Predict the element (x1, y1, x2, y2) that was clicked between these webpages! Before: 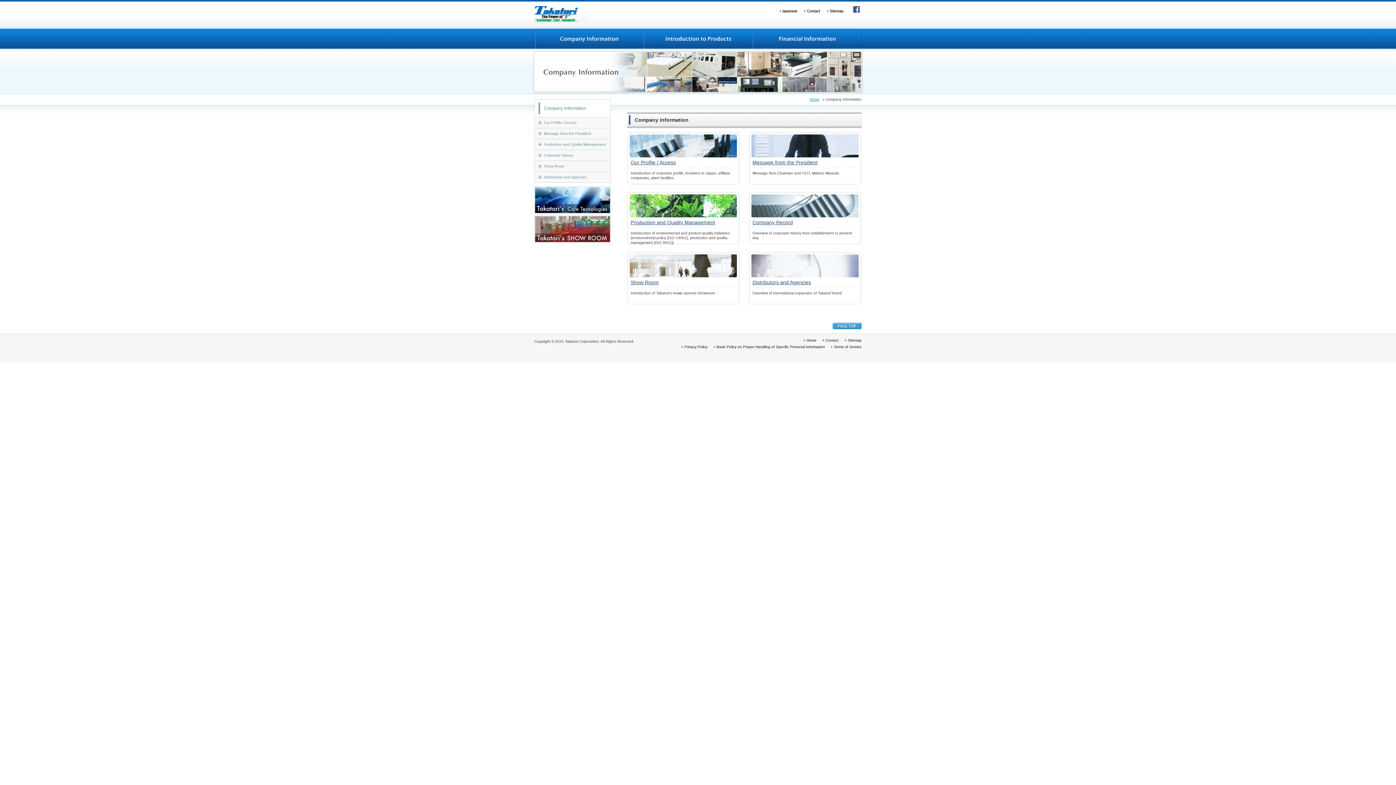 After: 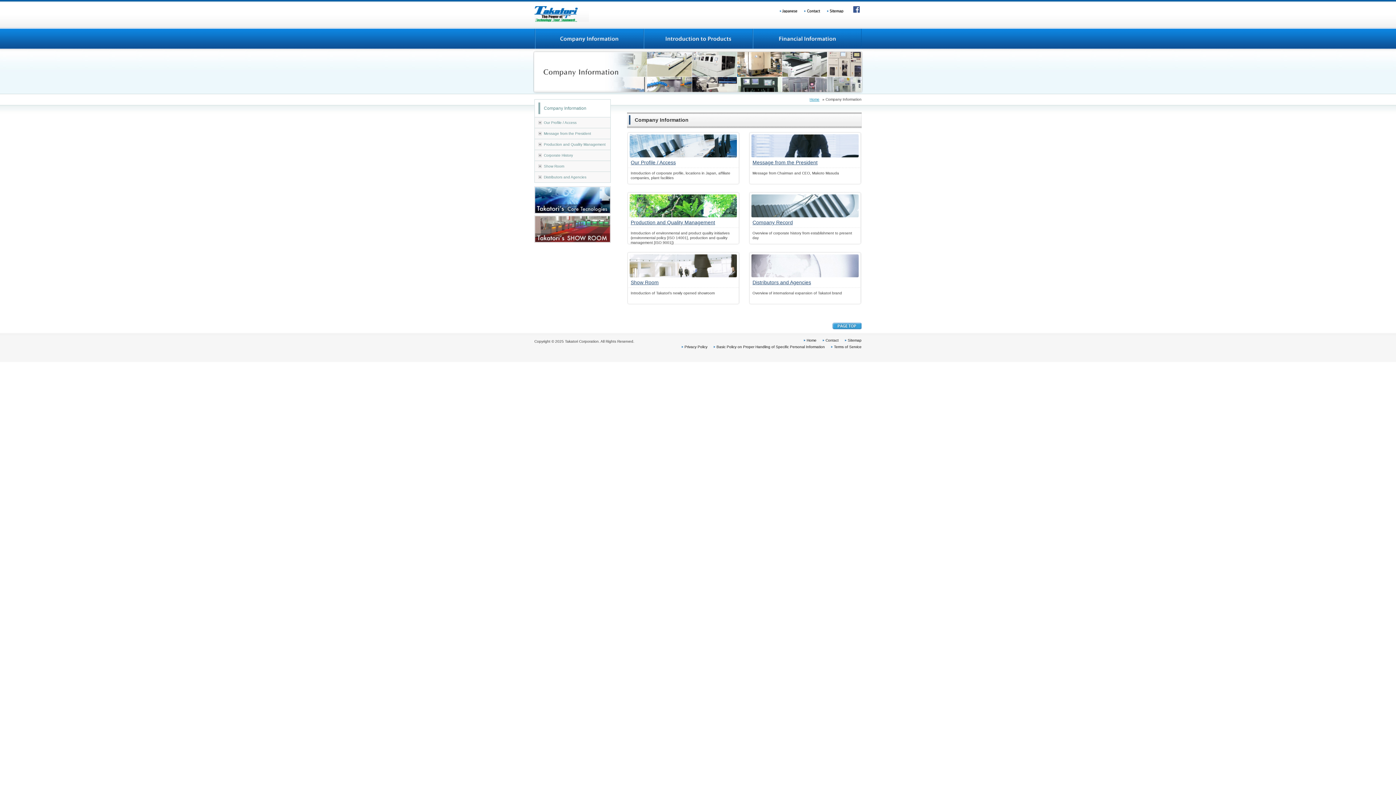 Action: bbox: (534, 99, 610, 117) label: Company Information